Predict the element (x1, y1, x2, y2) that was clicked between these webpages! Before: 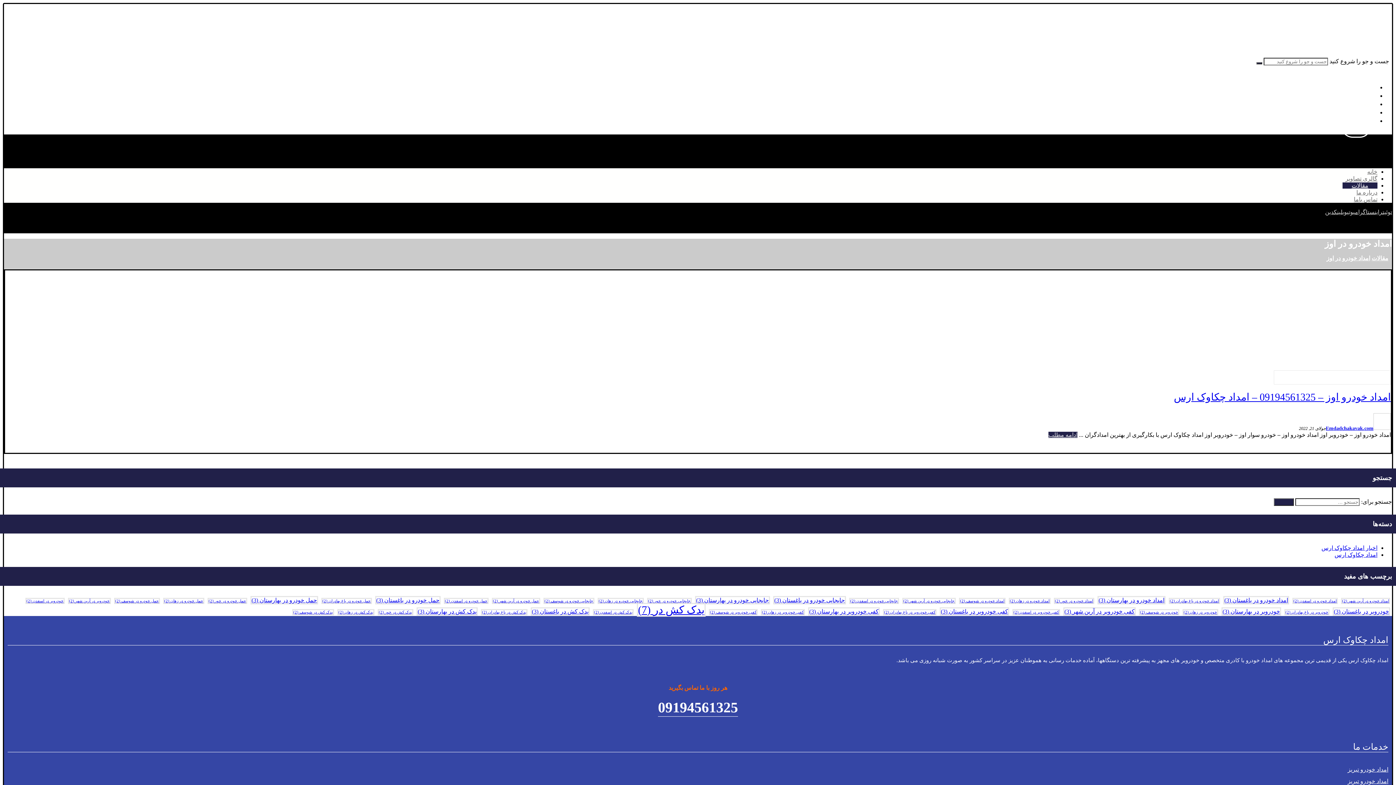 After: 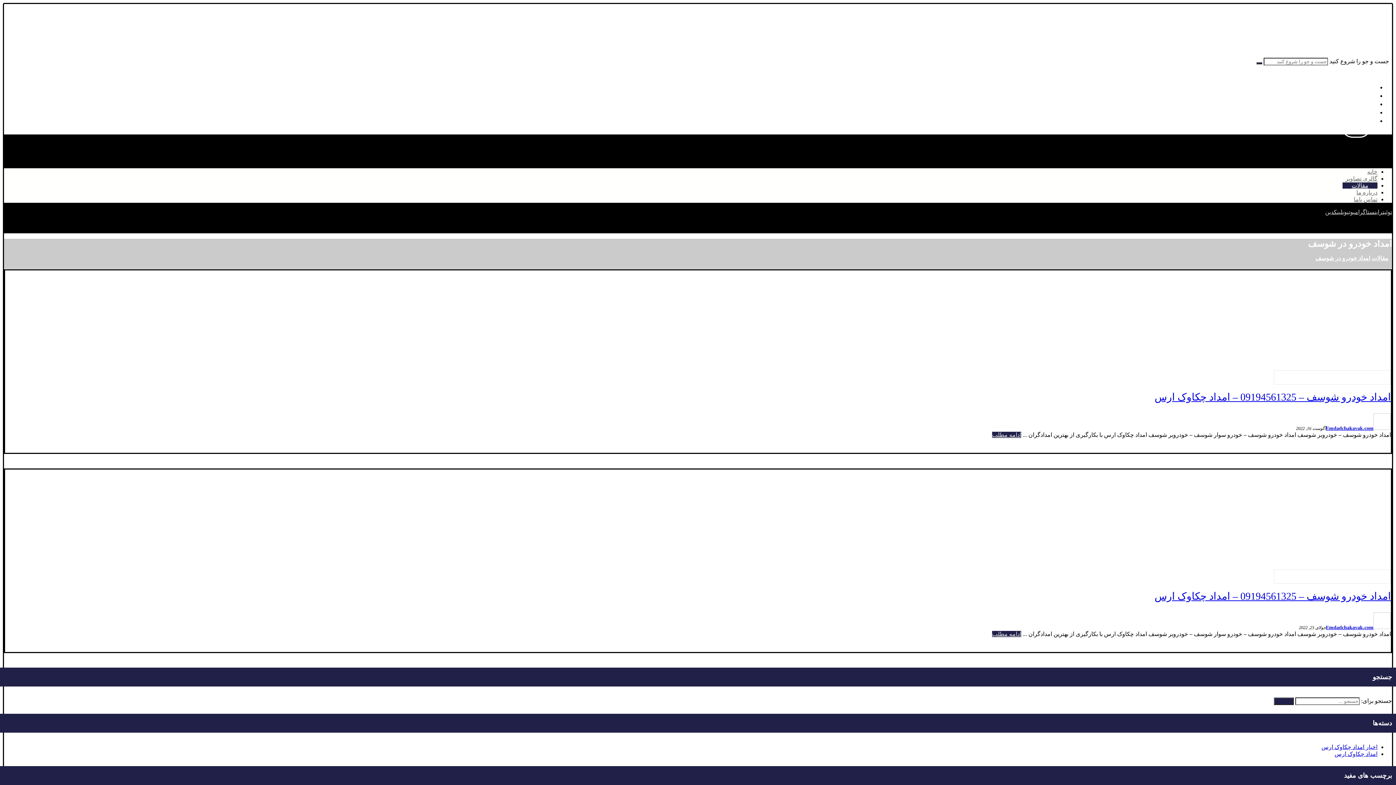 Action: bbox: (959, 598, 1005, 604) label: امداد خودرو در شوسف (2 مورد)